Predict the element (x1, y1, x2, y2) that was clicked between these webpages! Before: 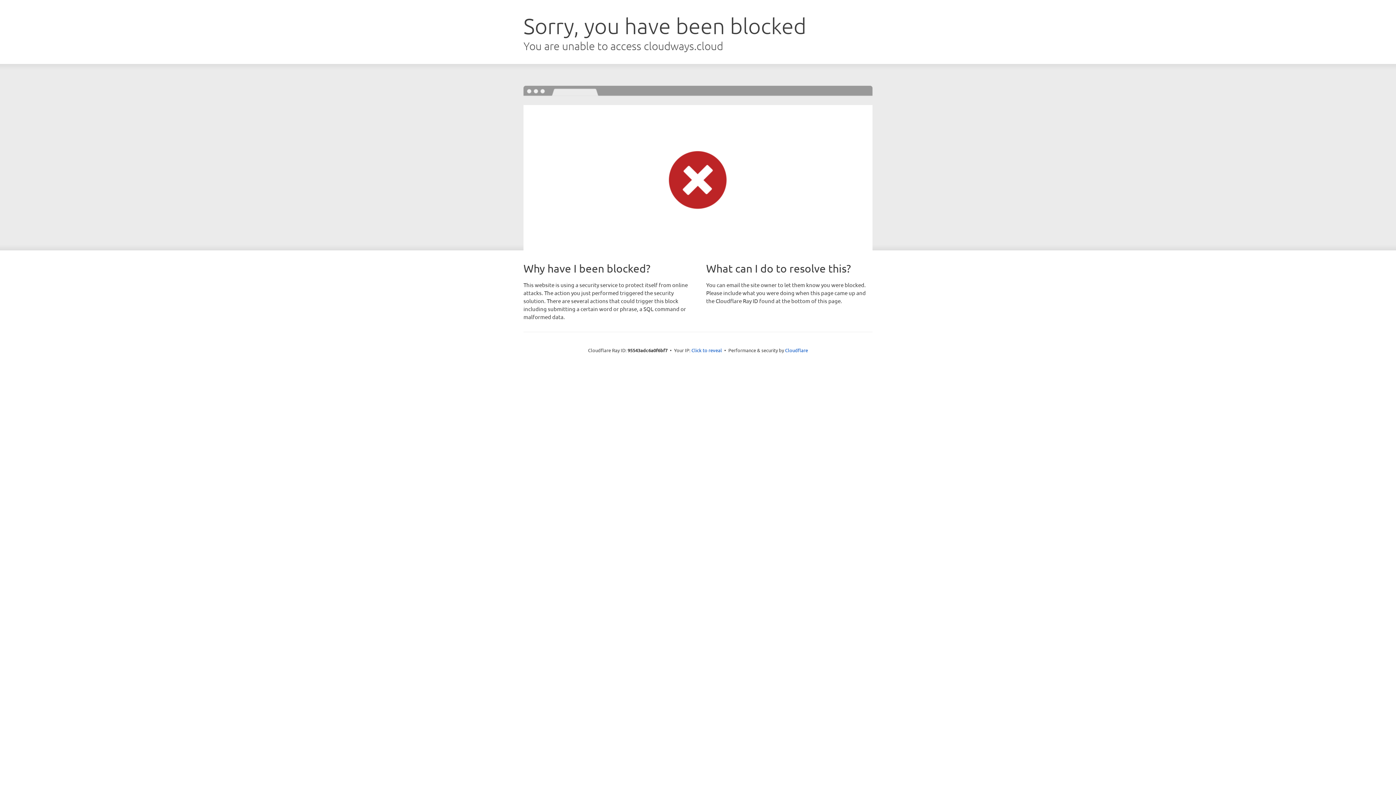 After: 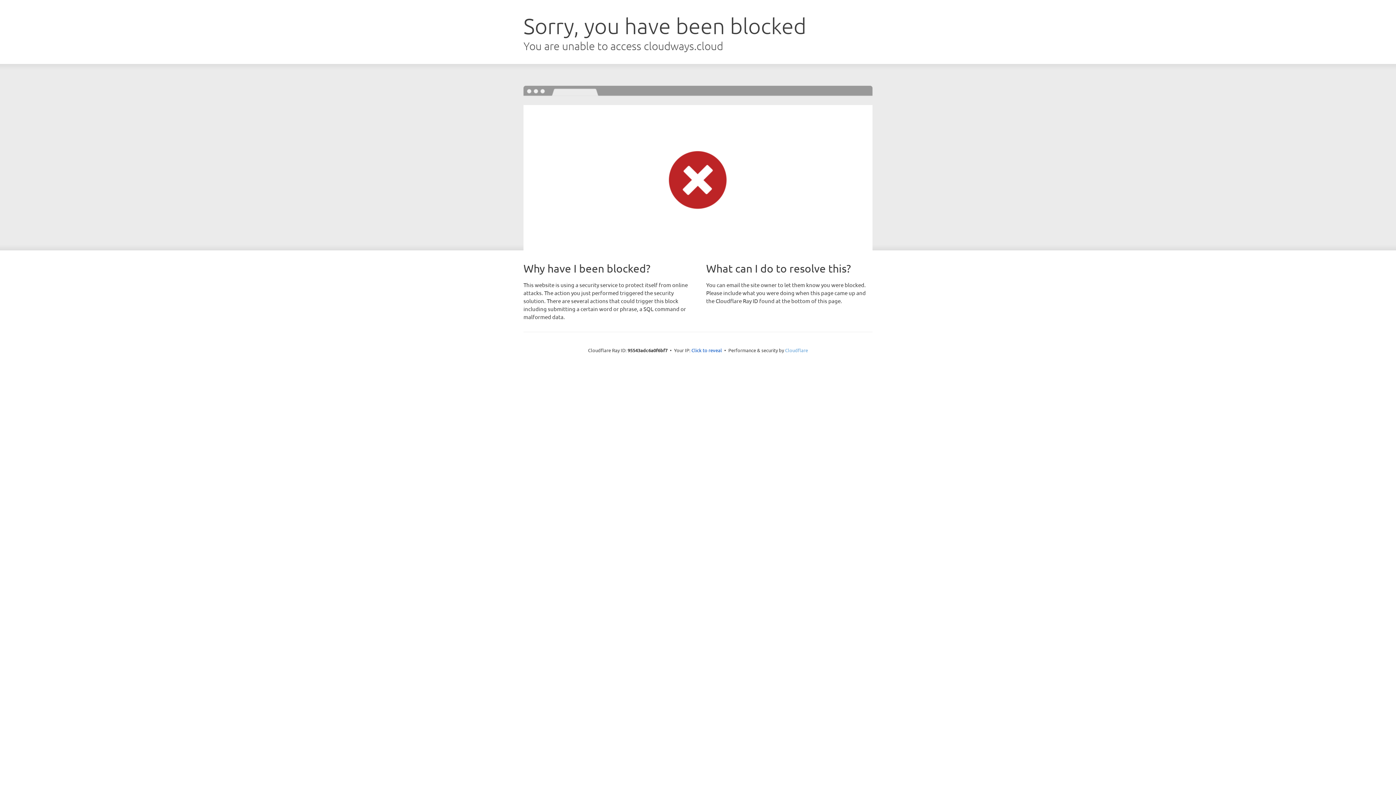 Action: label: Cloudflare bbox: (785, 347, 808, 353)